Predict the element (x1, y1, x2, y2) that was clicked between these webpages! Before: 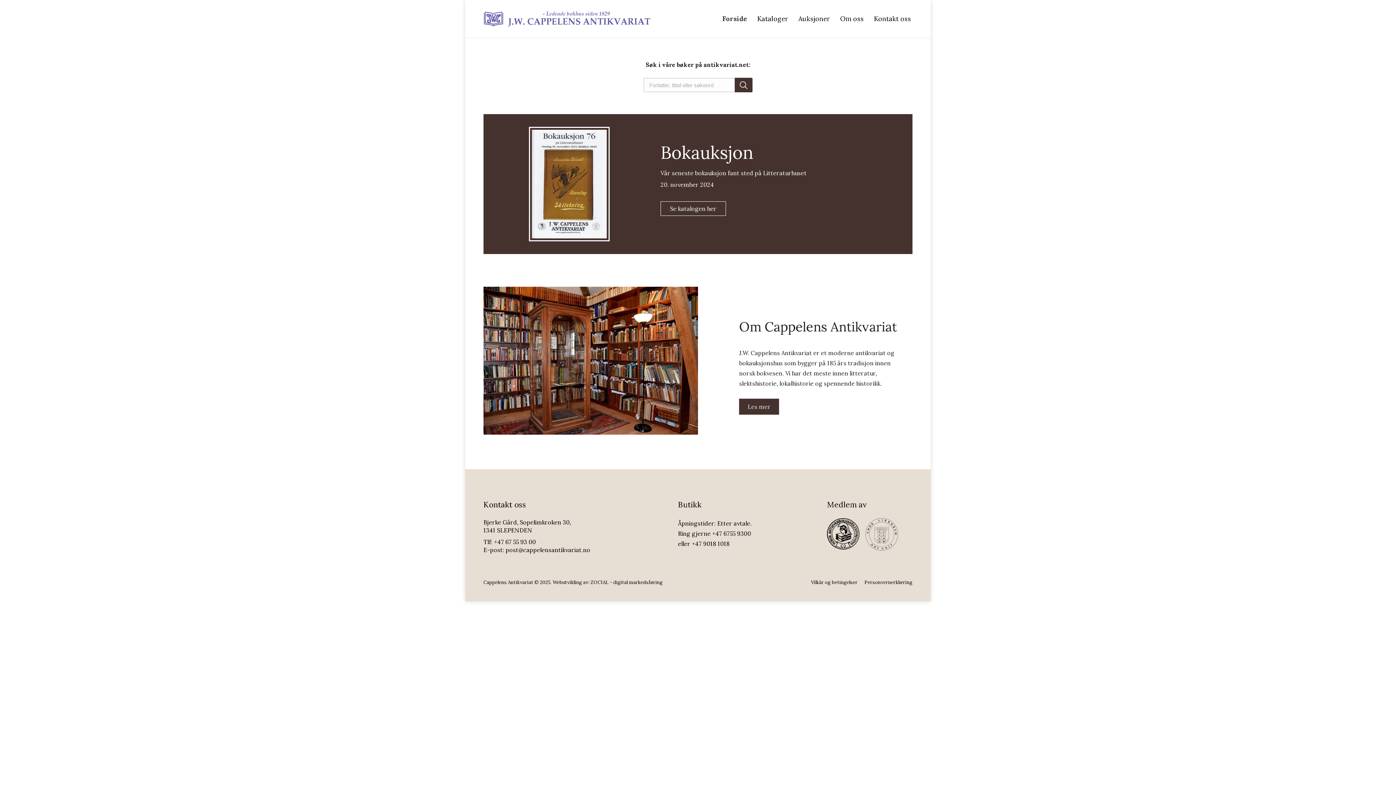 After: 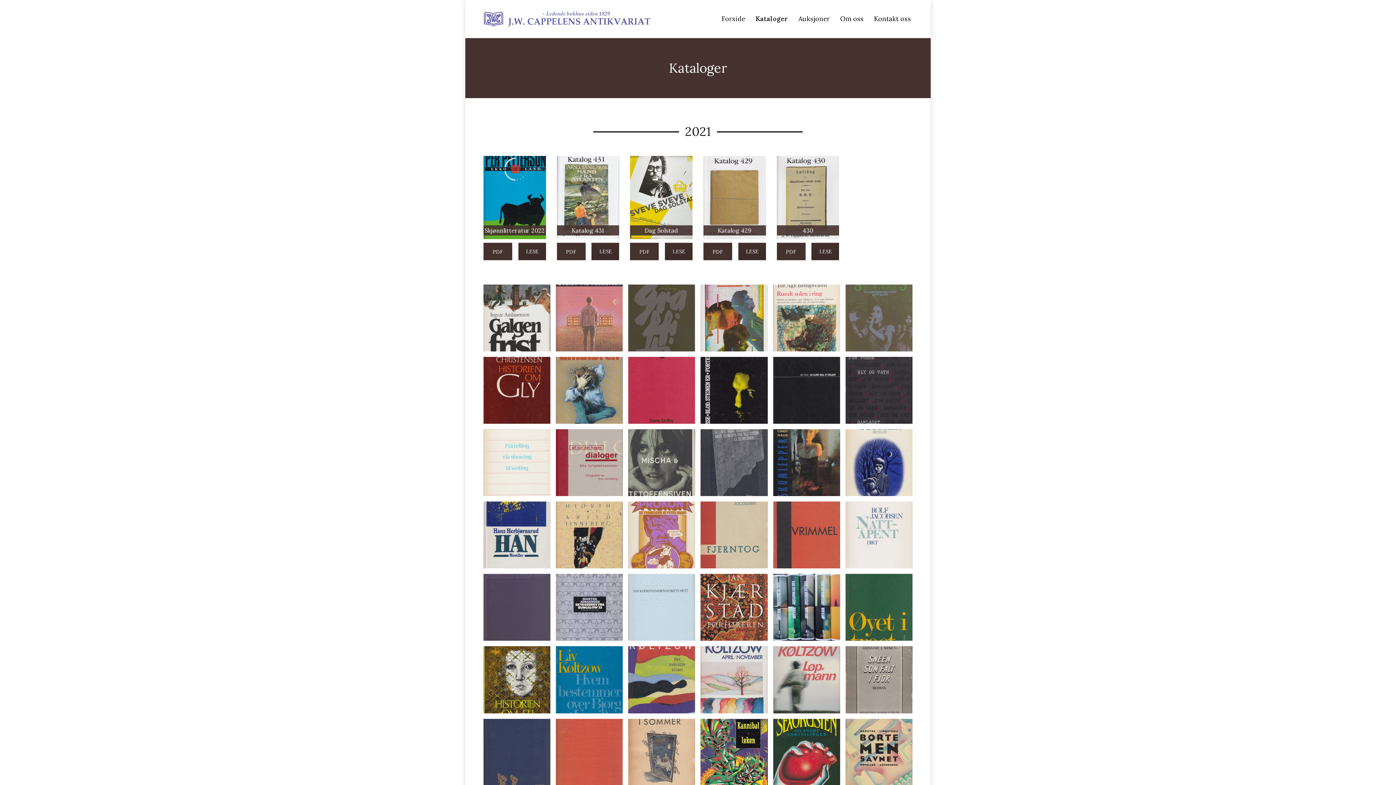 Action: bbox: (756, 0, 789, 37) label: Kataloger